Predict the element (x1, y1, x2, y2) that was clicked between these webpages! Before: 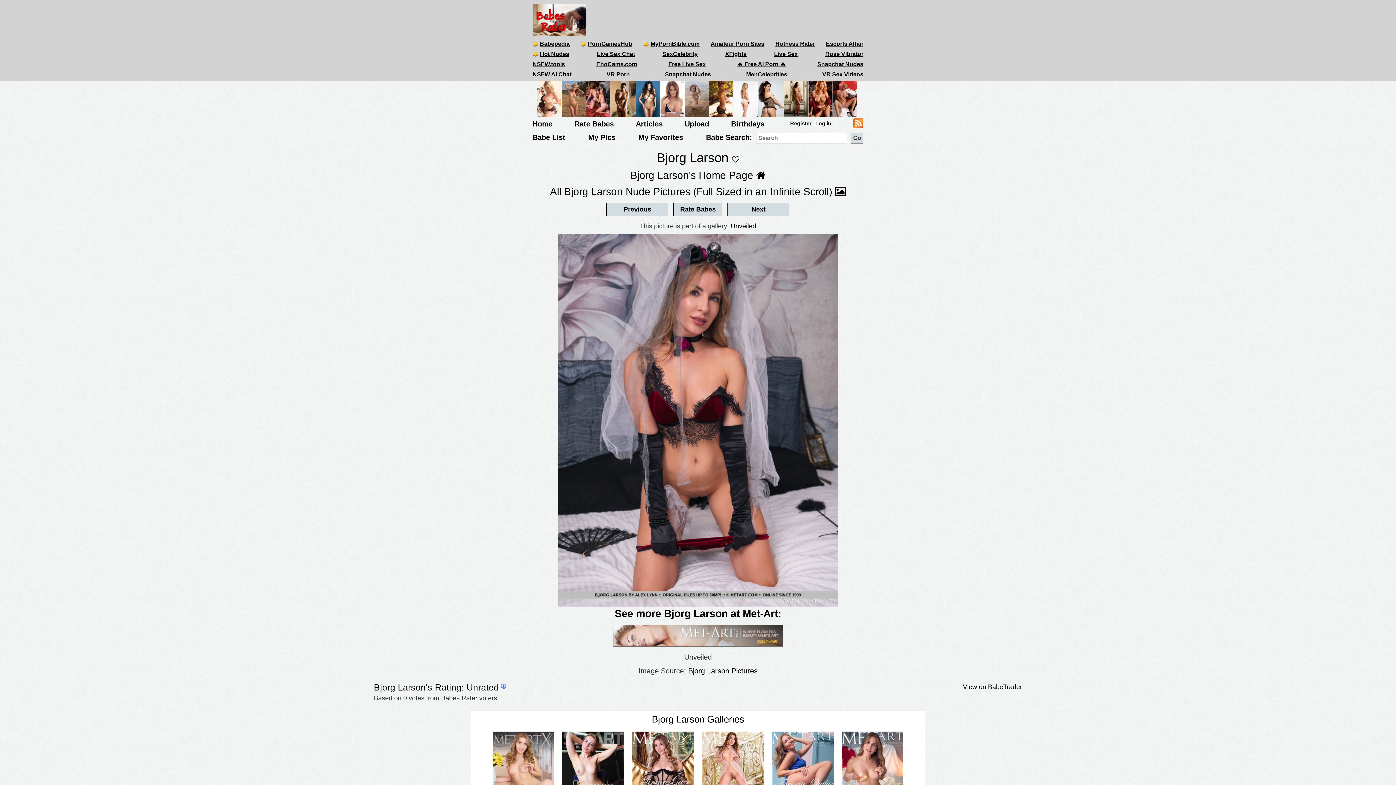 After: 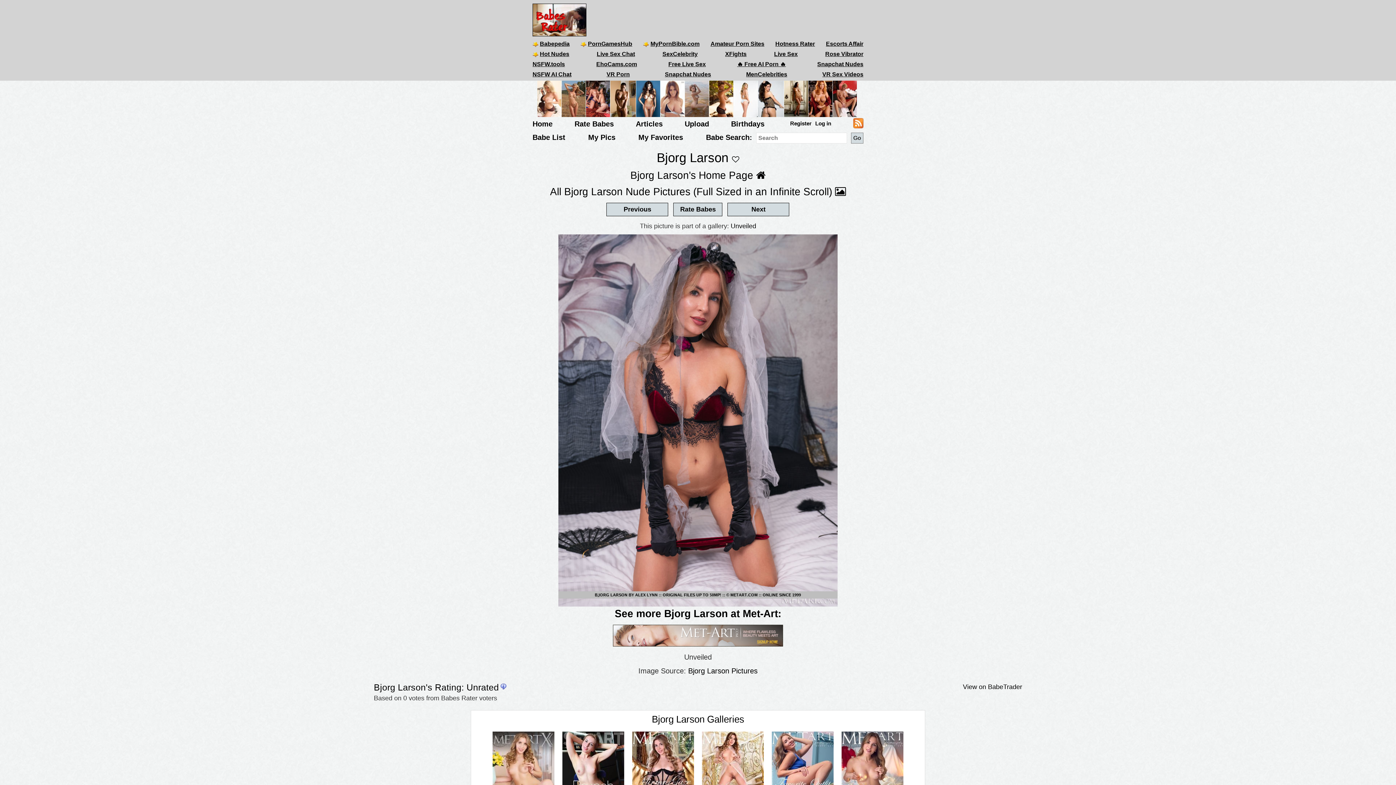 Action: bbox: (784, 95, 808, 101)